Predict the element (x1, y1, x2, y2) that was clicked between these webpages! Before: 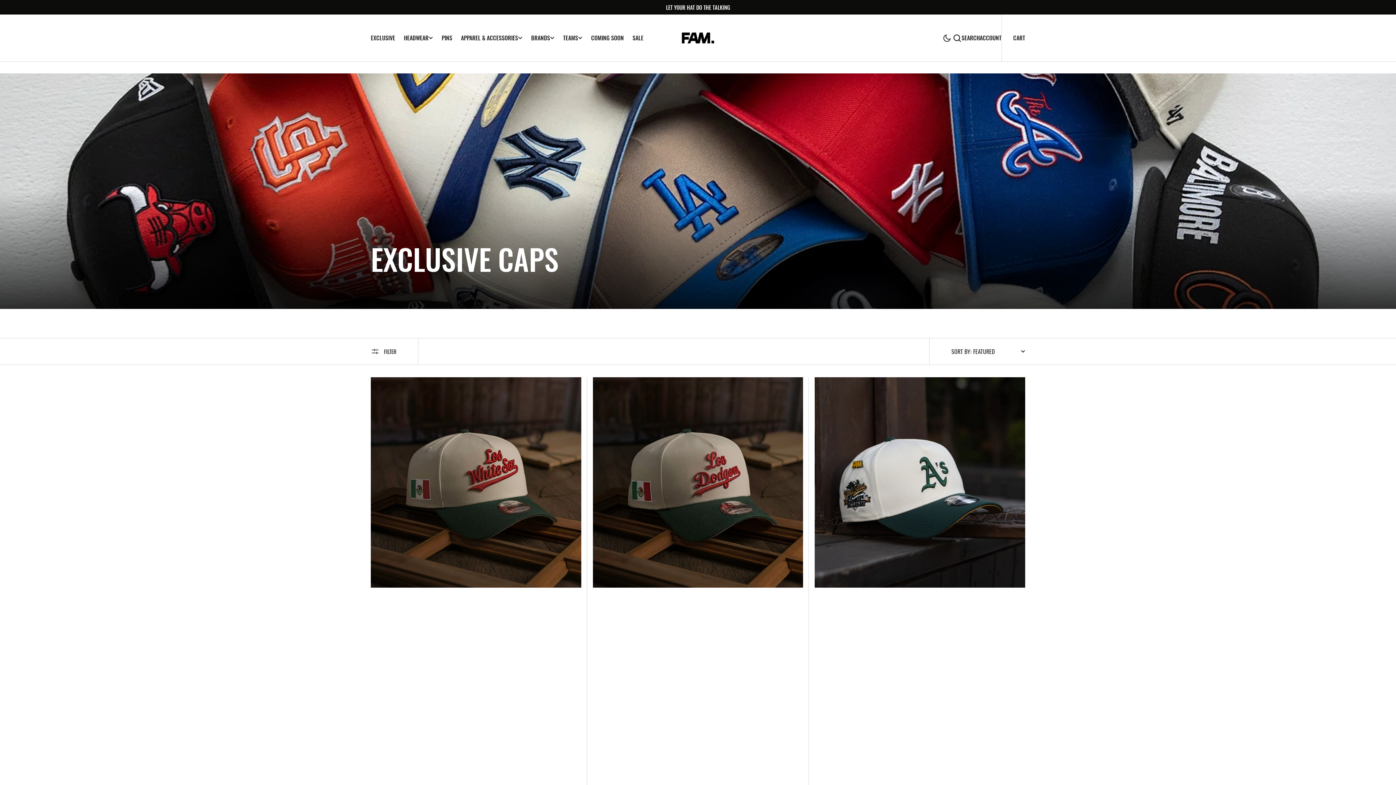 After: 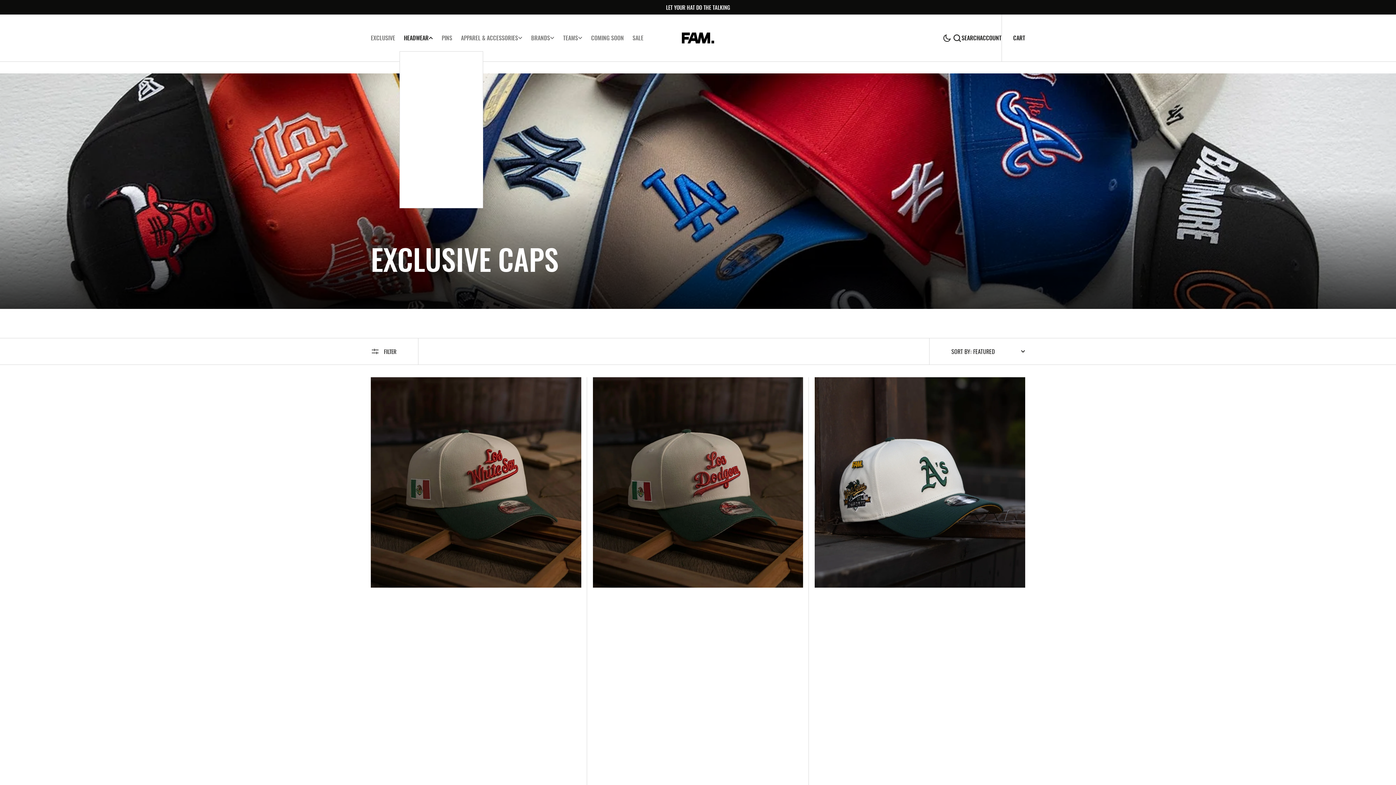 Action: bbox: (399, 33, 437, 42) label: HEADWEAR